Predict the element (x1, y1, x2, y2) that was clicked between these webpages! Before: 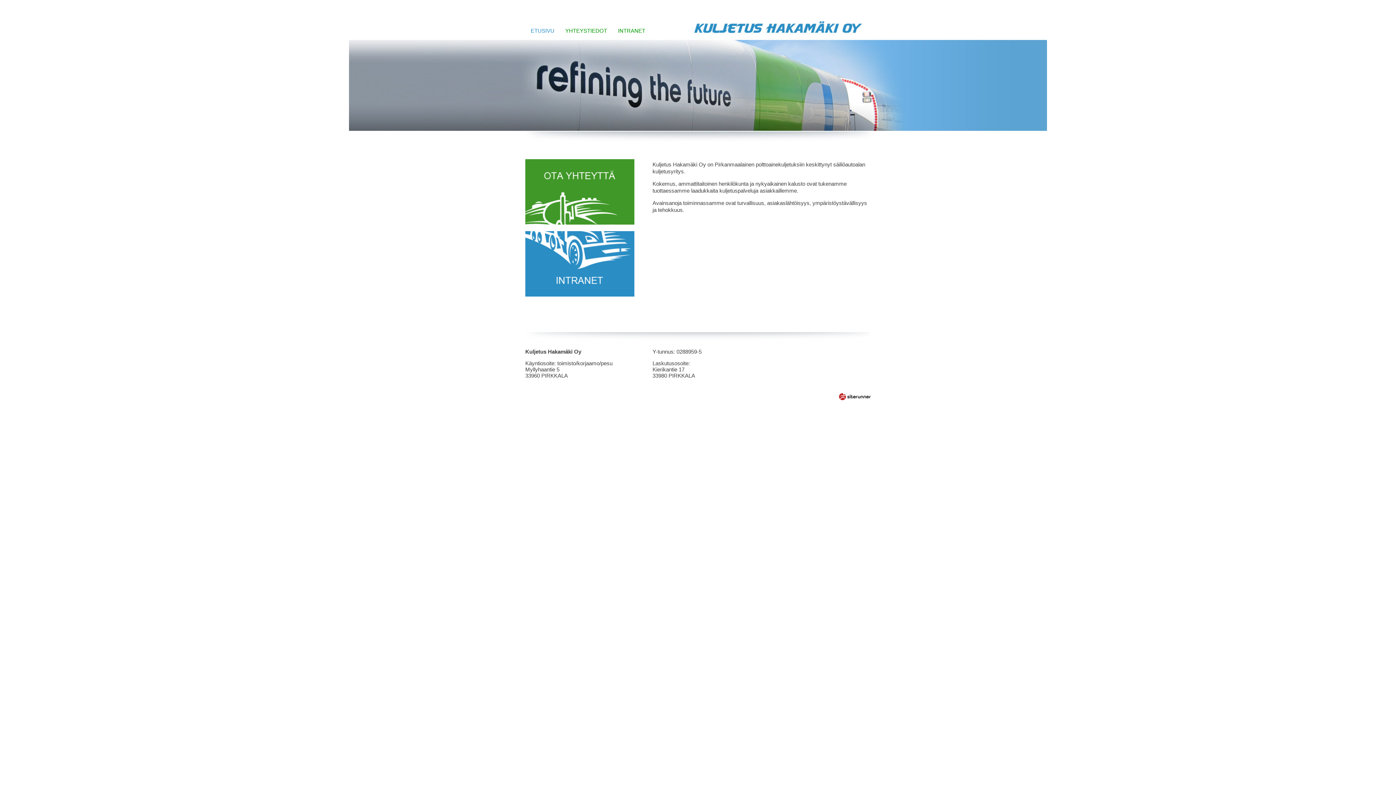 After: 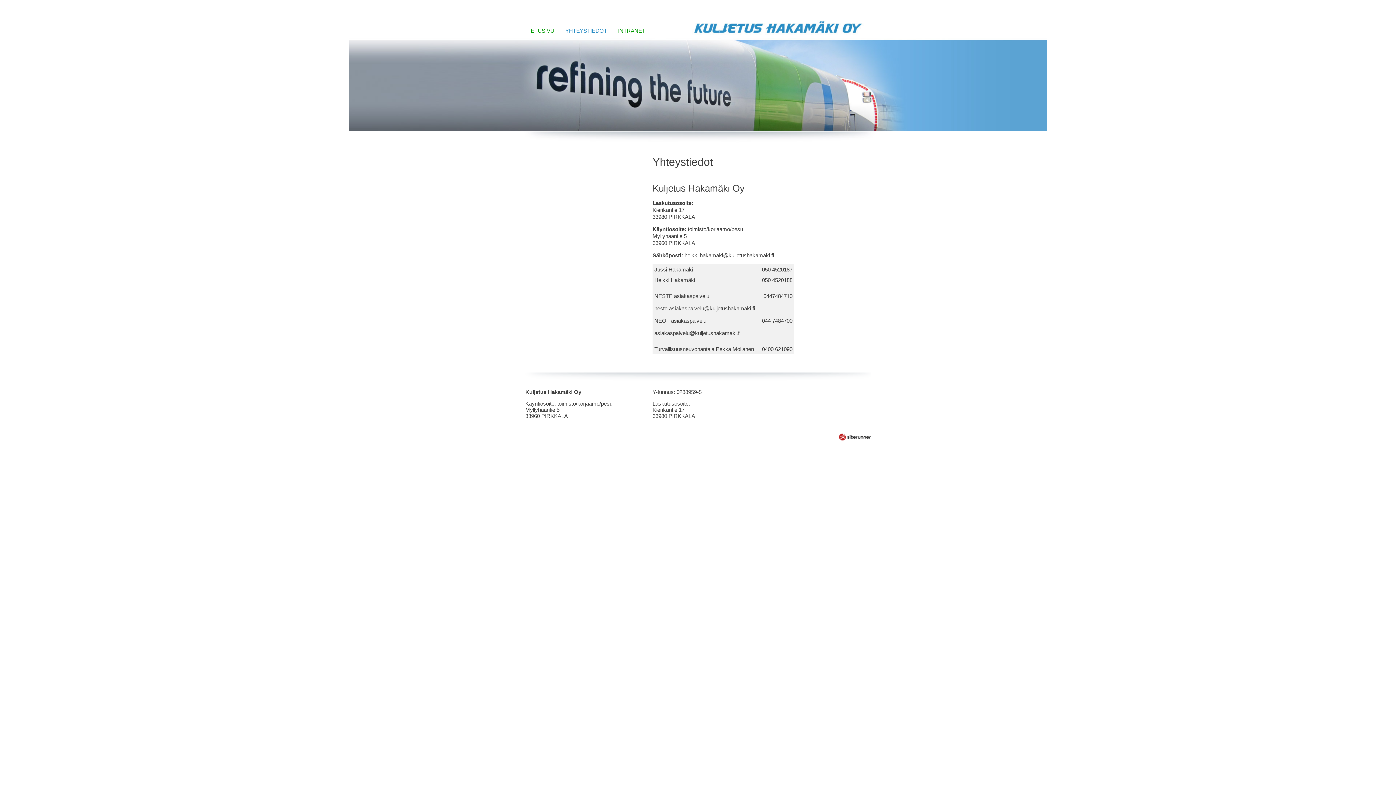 Action: bbox: (525, 219, 634, 225)